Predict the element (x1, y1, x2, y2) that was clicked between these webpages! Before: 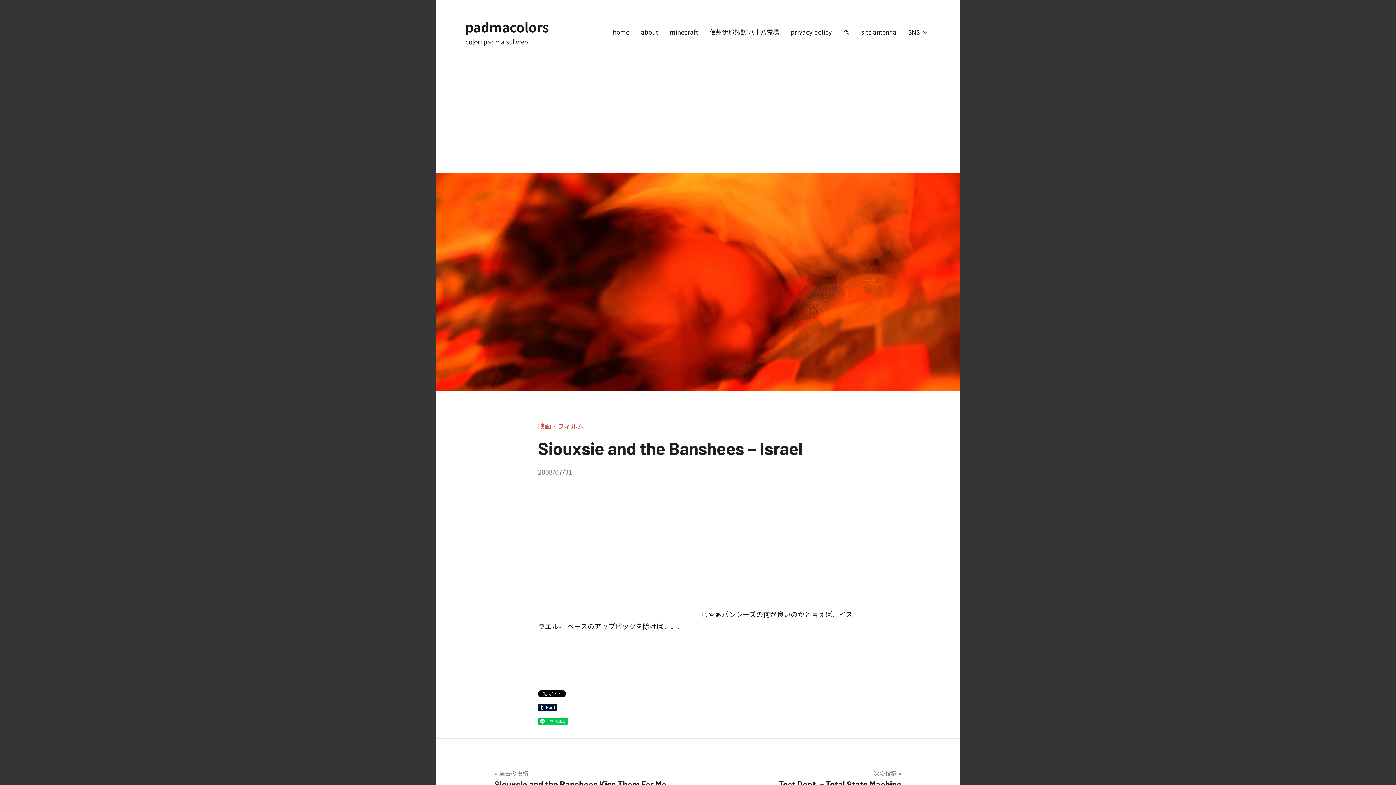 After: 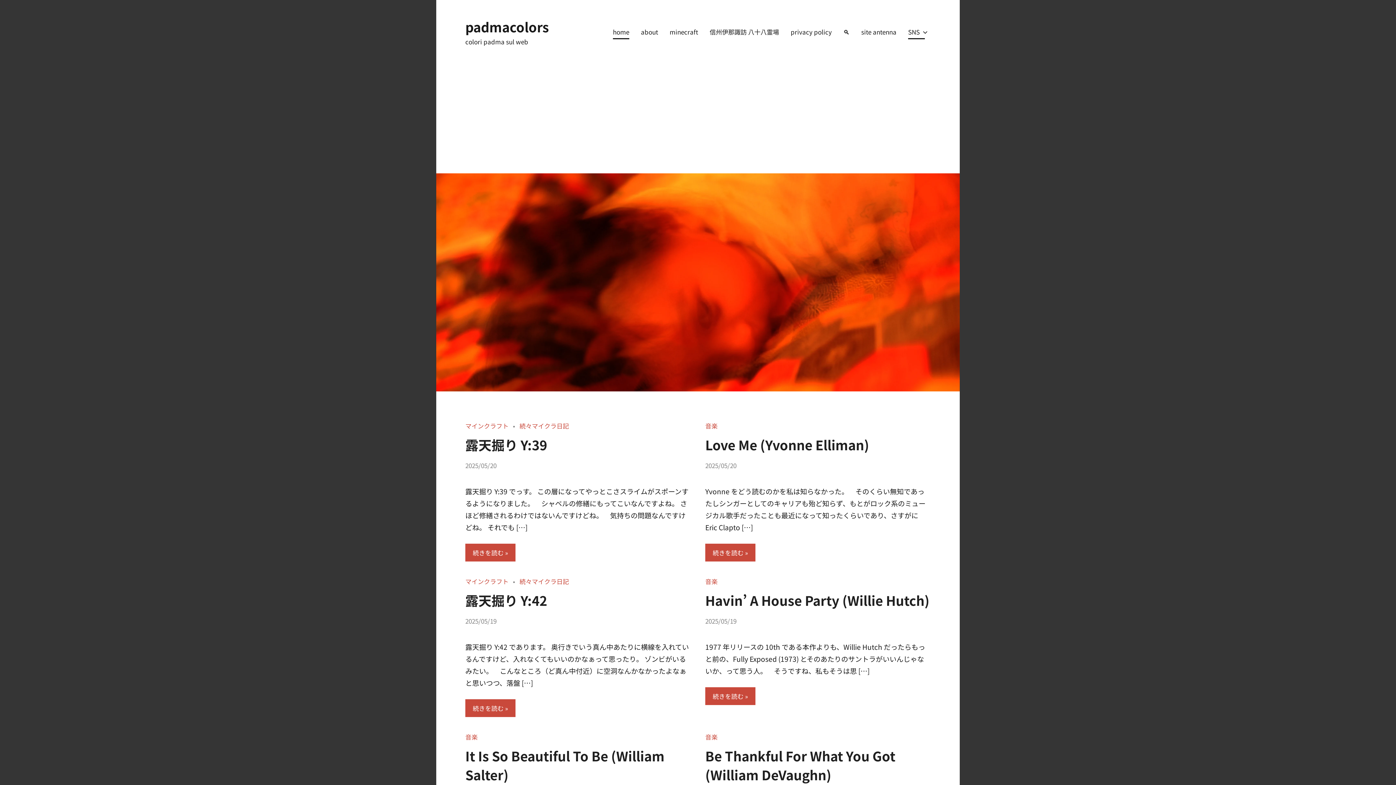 Action: bbox: (465, 17, 549, 36) label: padmacolors